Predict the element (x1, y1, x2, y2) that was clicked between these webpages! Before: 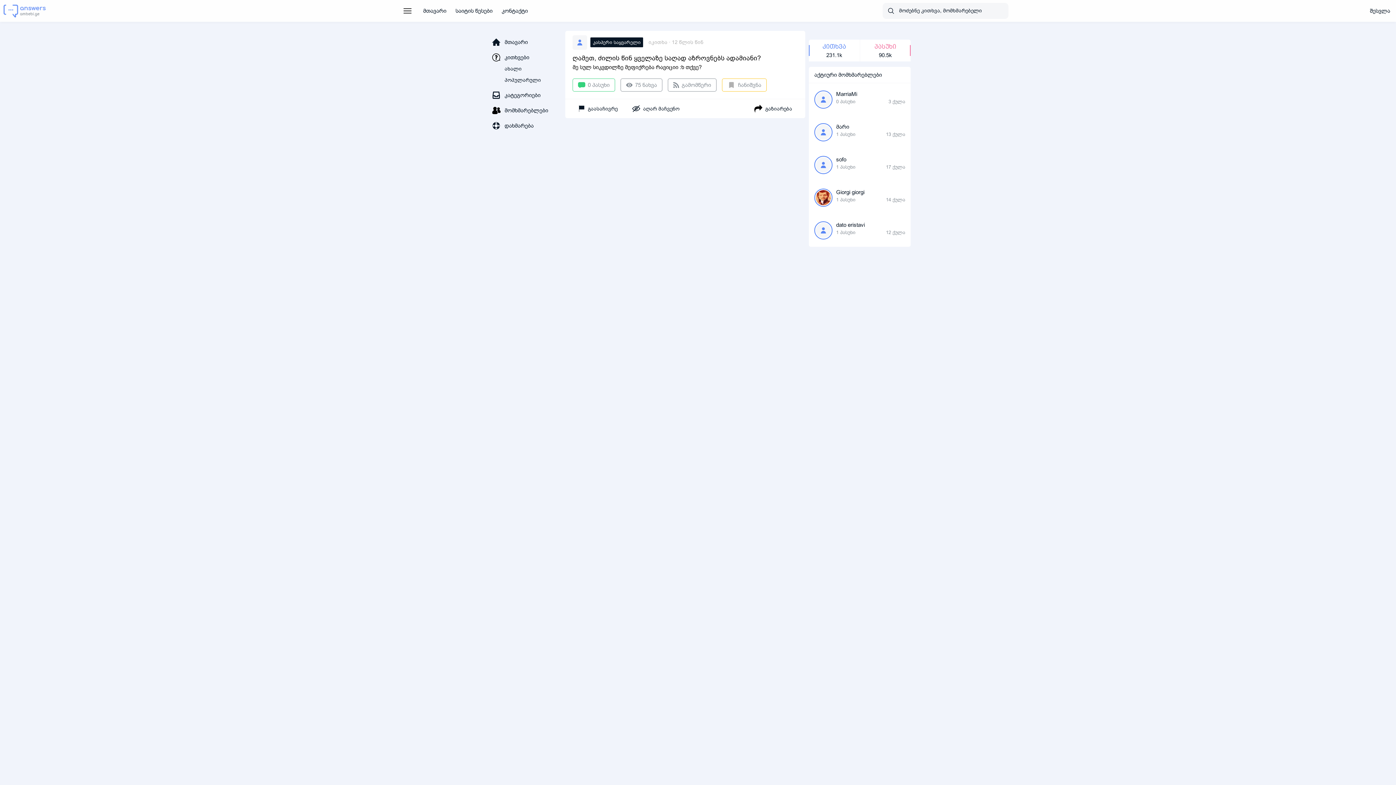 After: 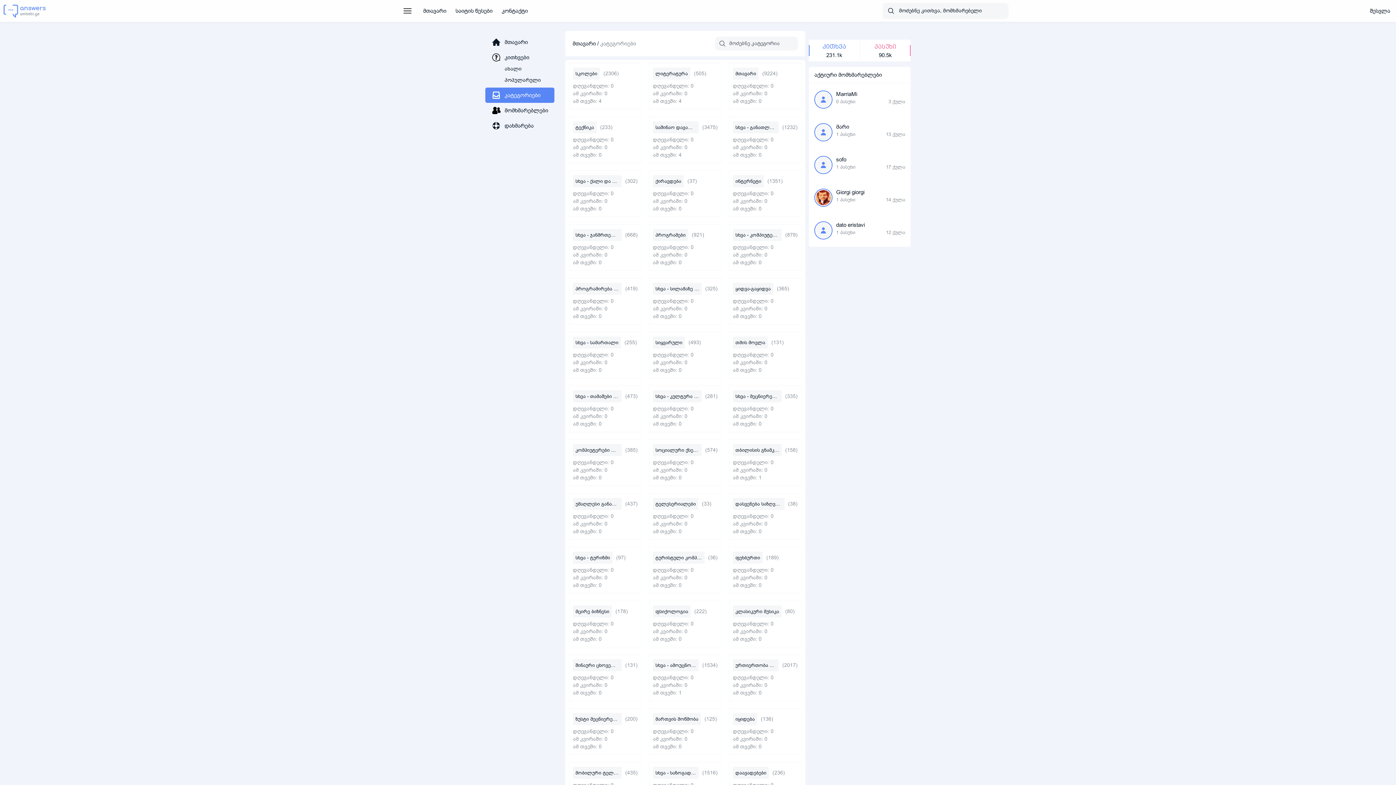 Action: label: კატეგორიები bbox: (501, 91, 548, 99)